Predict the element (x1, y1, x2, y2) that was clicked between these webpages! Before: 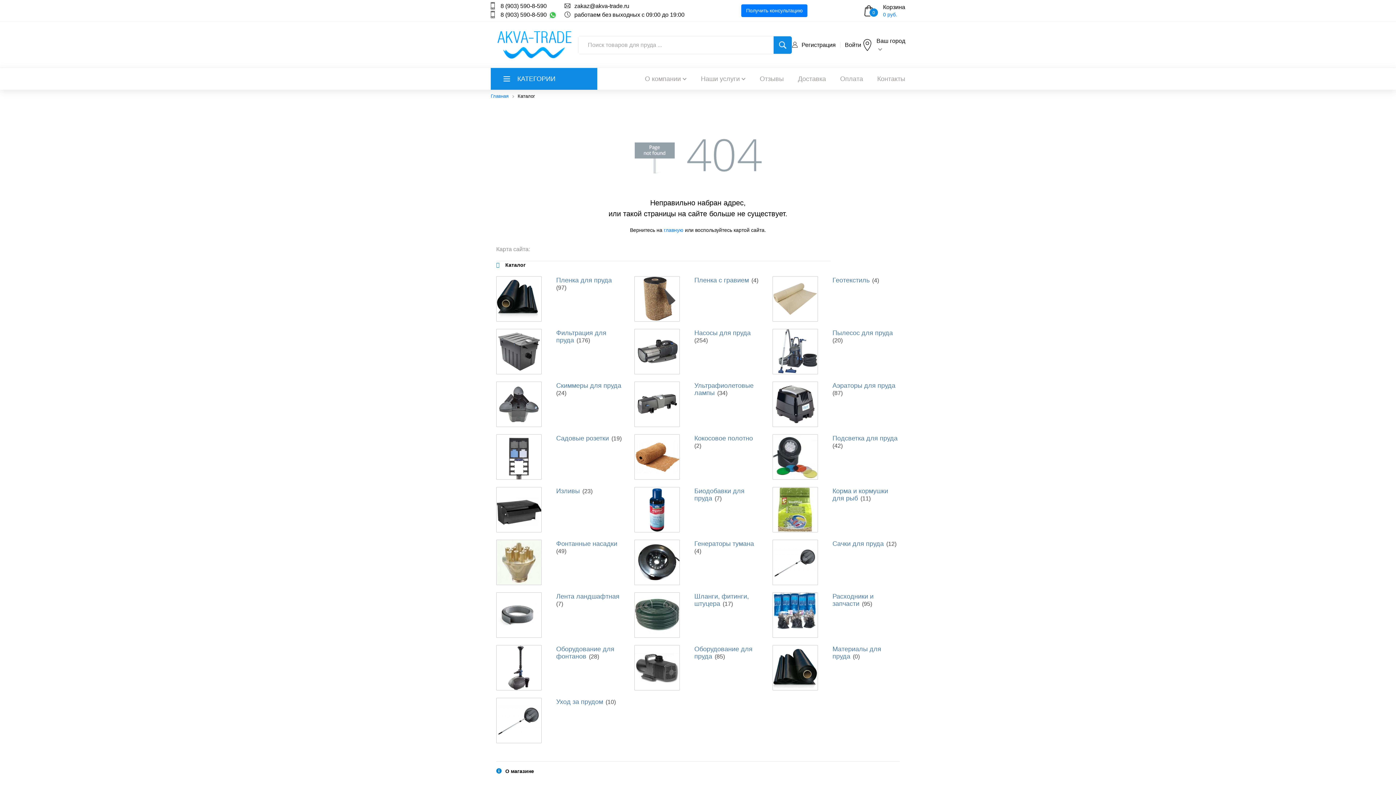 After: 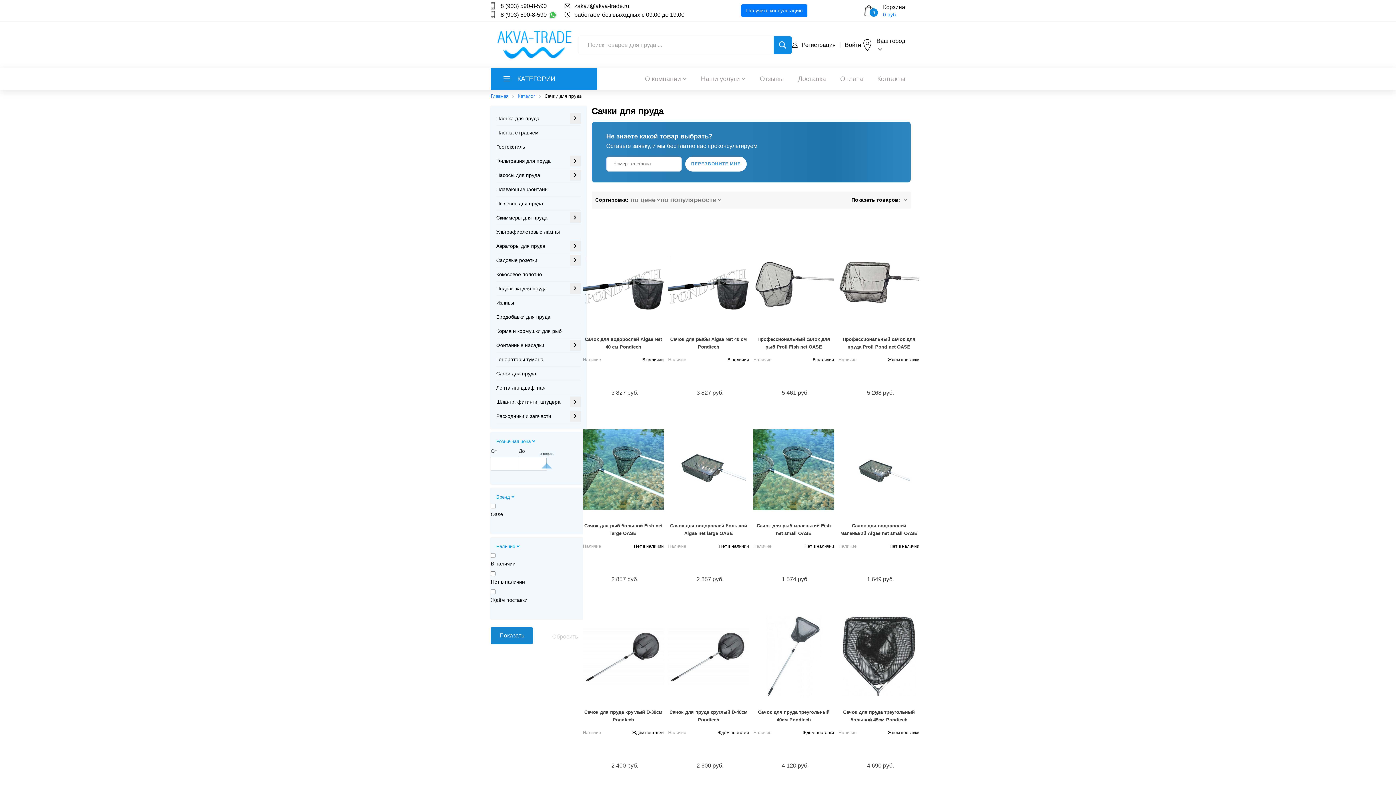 Action: bbox: (832, 540, 884, 547) label: Сачки для пруда